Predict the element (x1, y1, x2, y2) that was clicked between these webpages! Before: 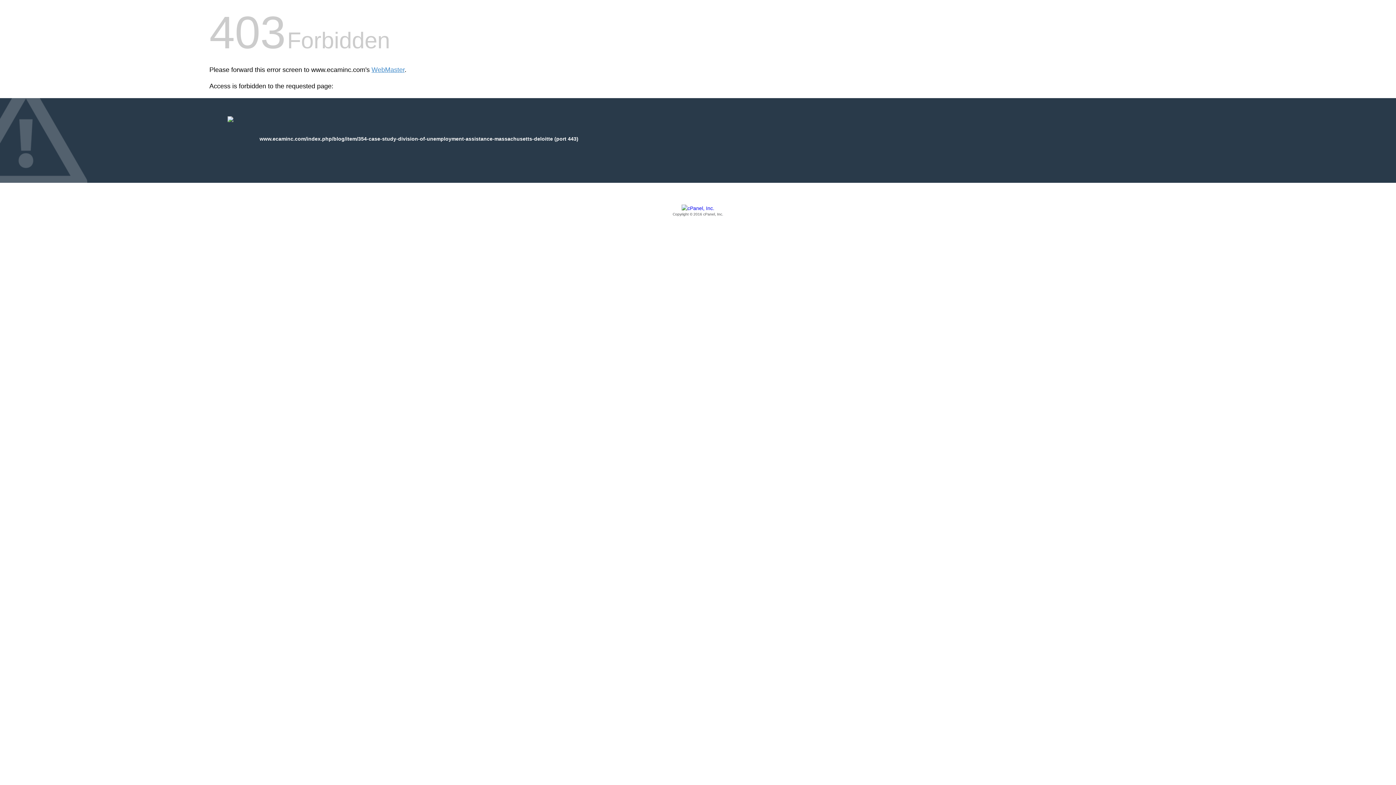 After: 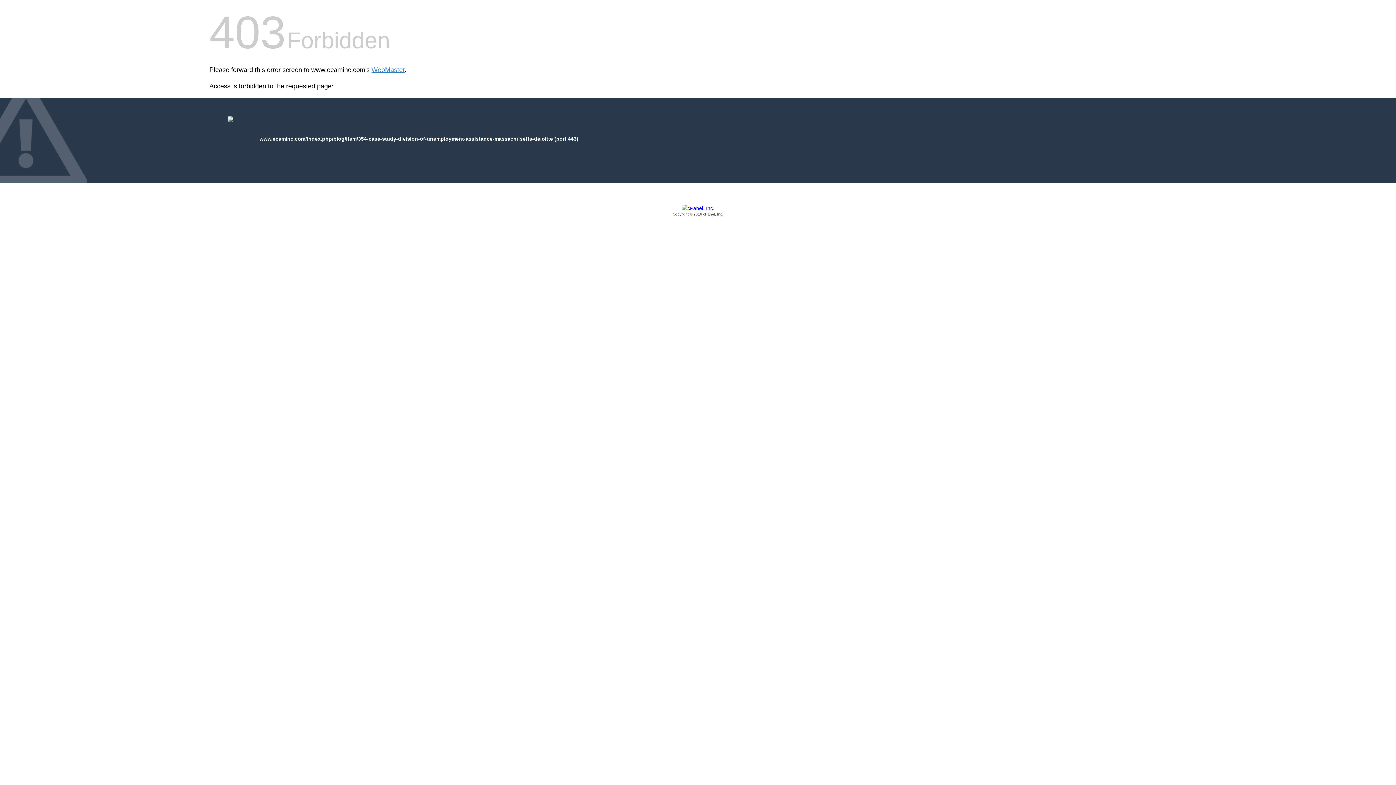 Action: bbox: (209, 205, 1186, 217) label: Copyright © 2016 cPanel, Inc.